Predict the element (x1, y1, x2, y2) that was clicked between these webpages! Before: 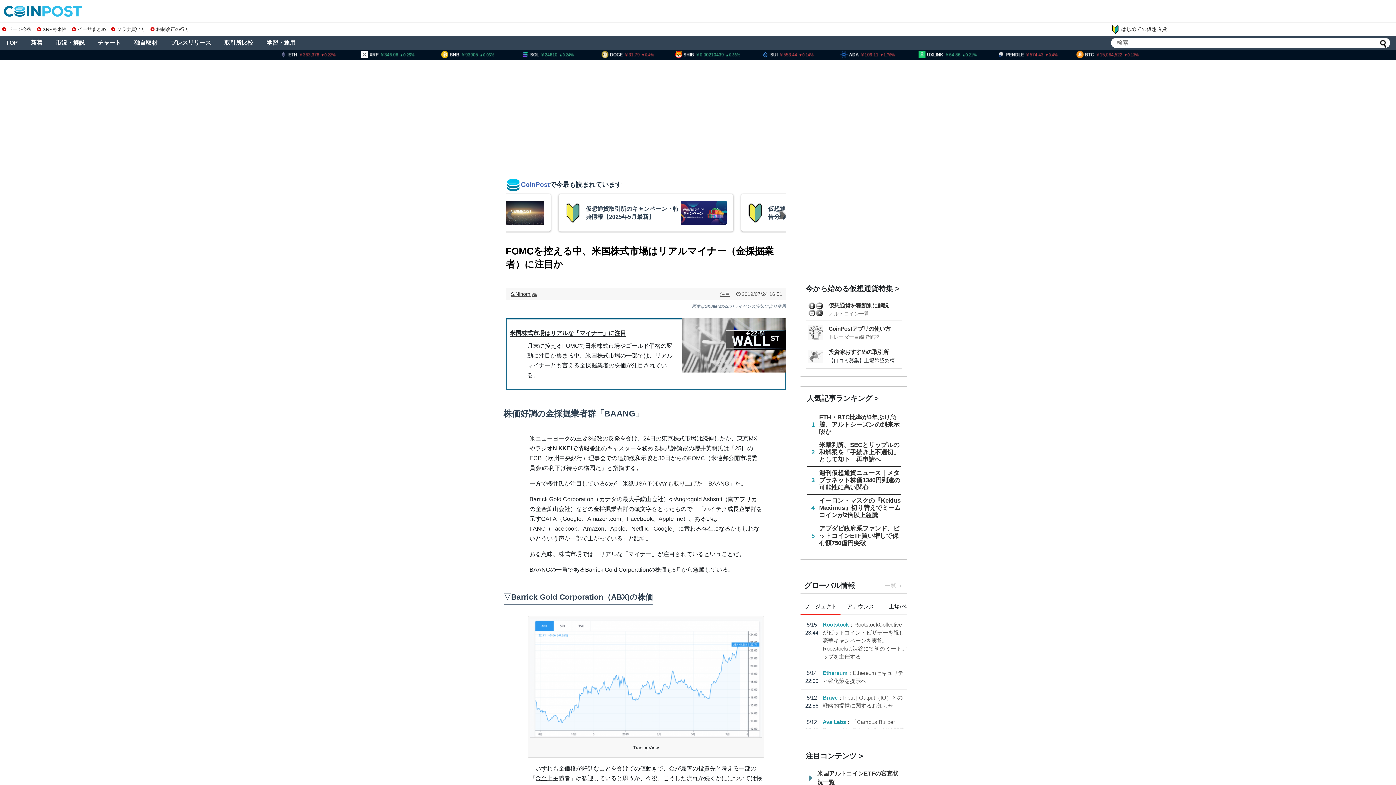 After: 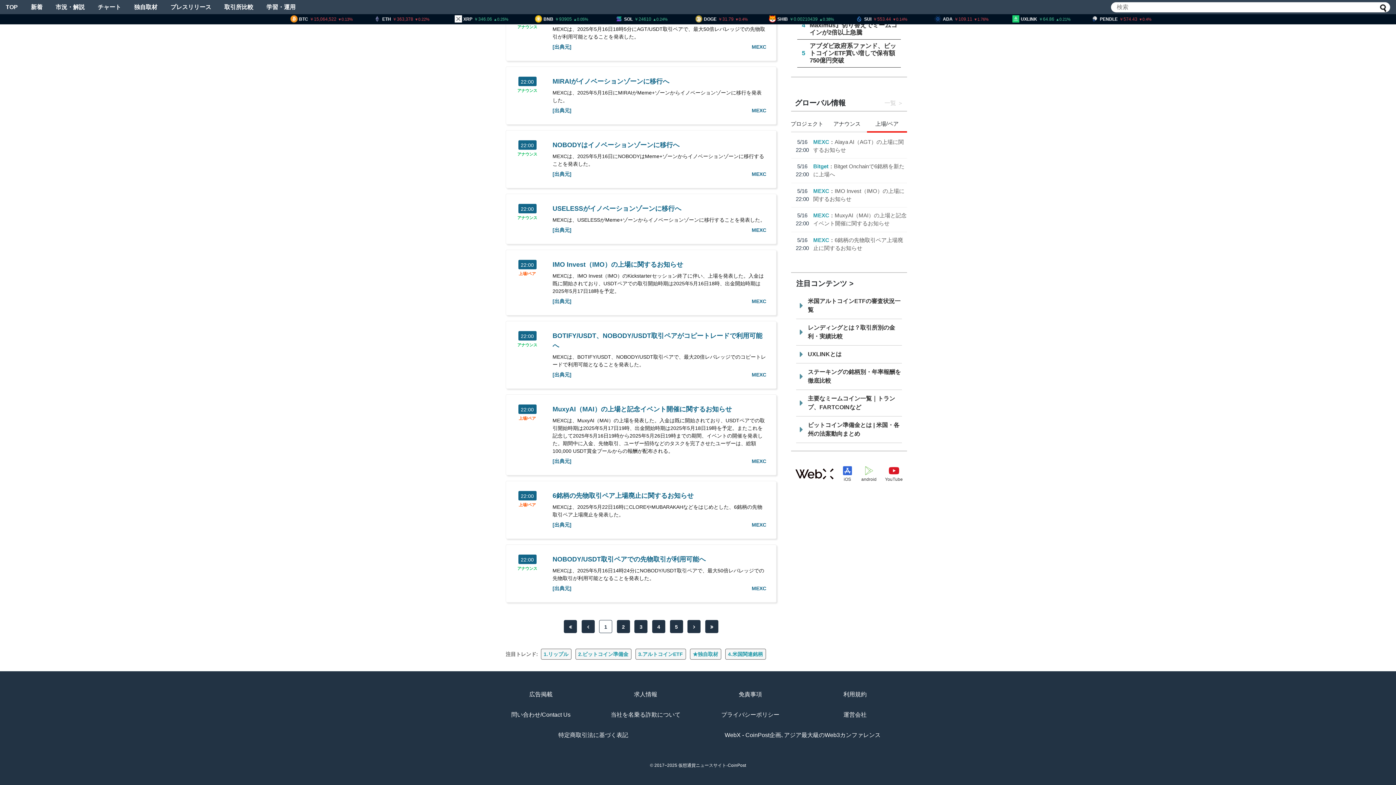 Action: bbox: (822, 702, 838, 710) label: MEXC